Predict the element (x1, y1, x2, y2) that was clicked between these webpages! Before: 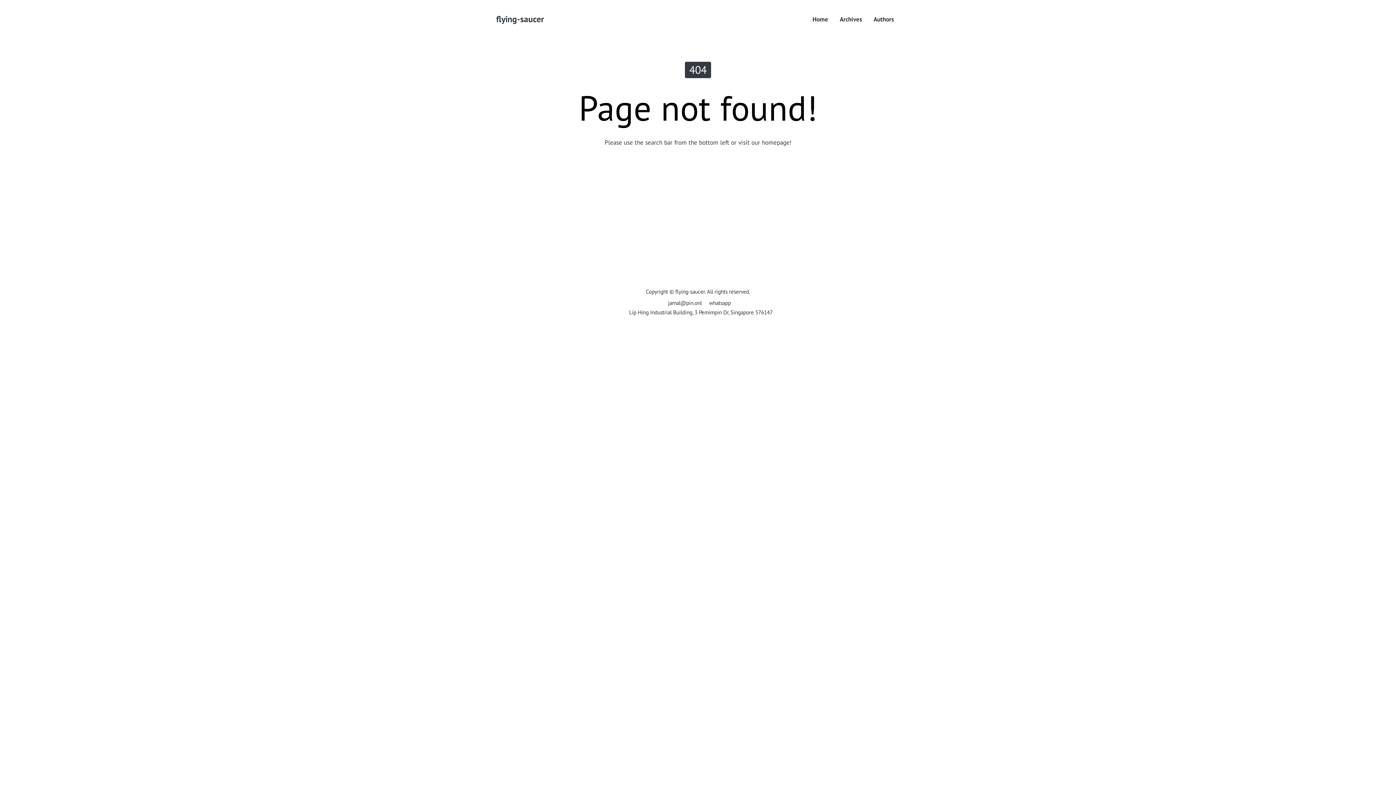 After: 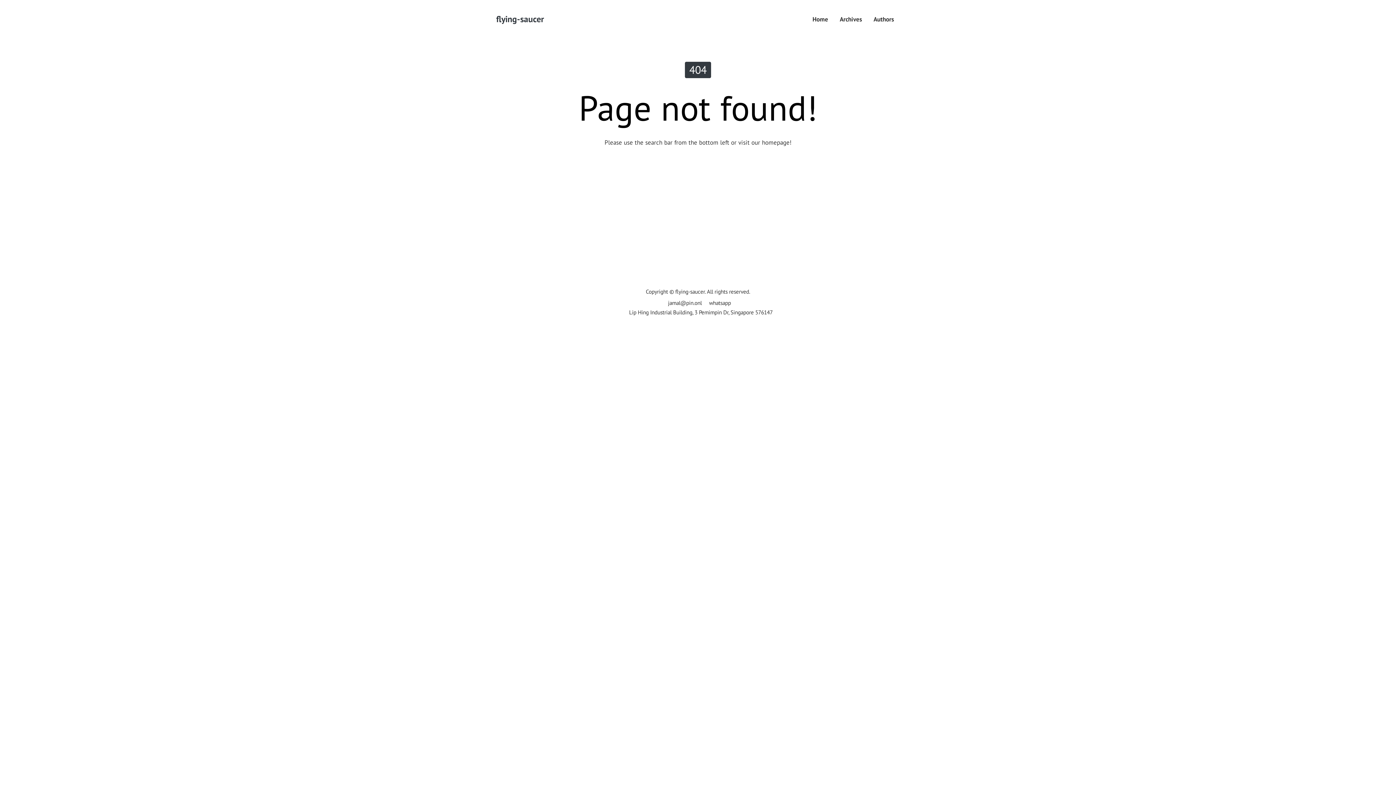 Action: label: Authors bbox: (868, 11, 900, 27)